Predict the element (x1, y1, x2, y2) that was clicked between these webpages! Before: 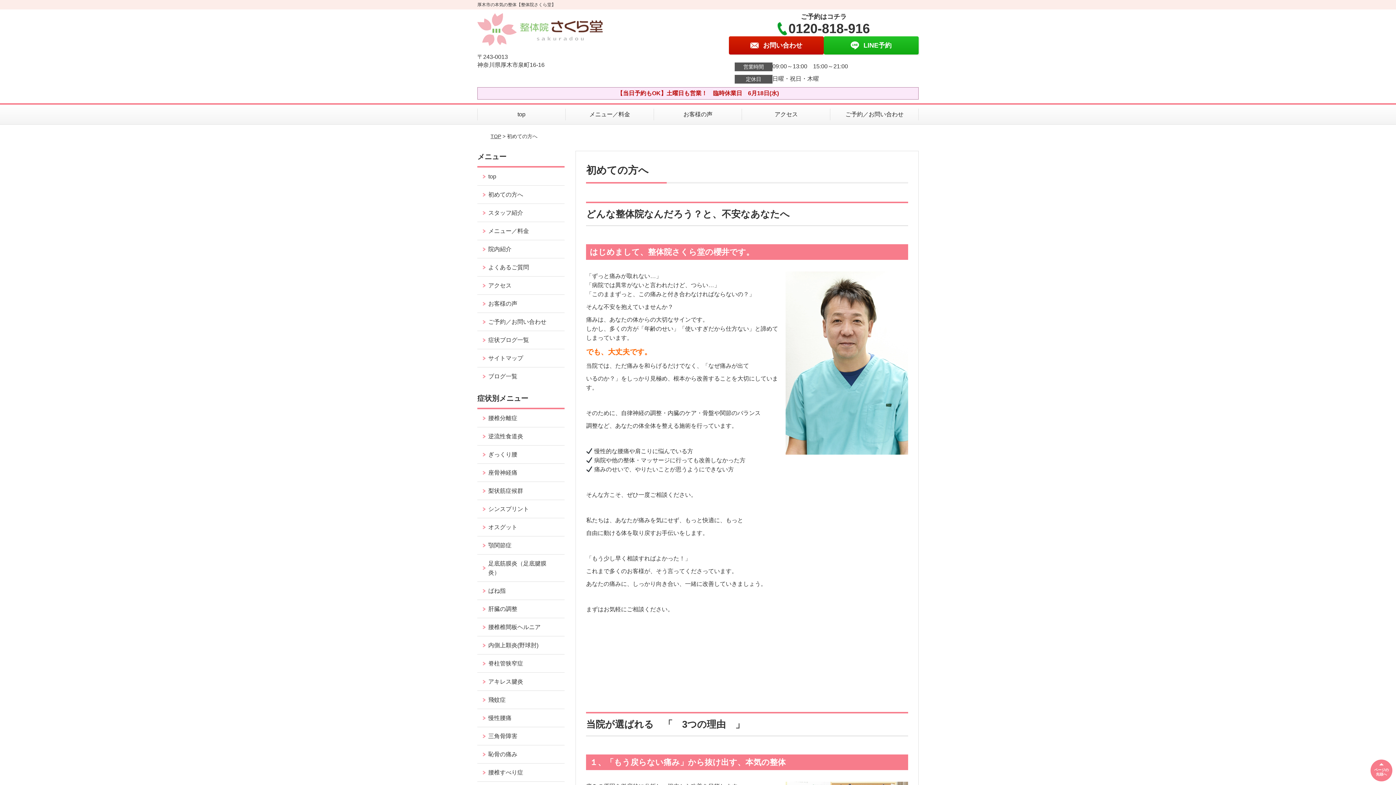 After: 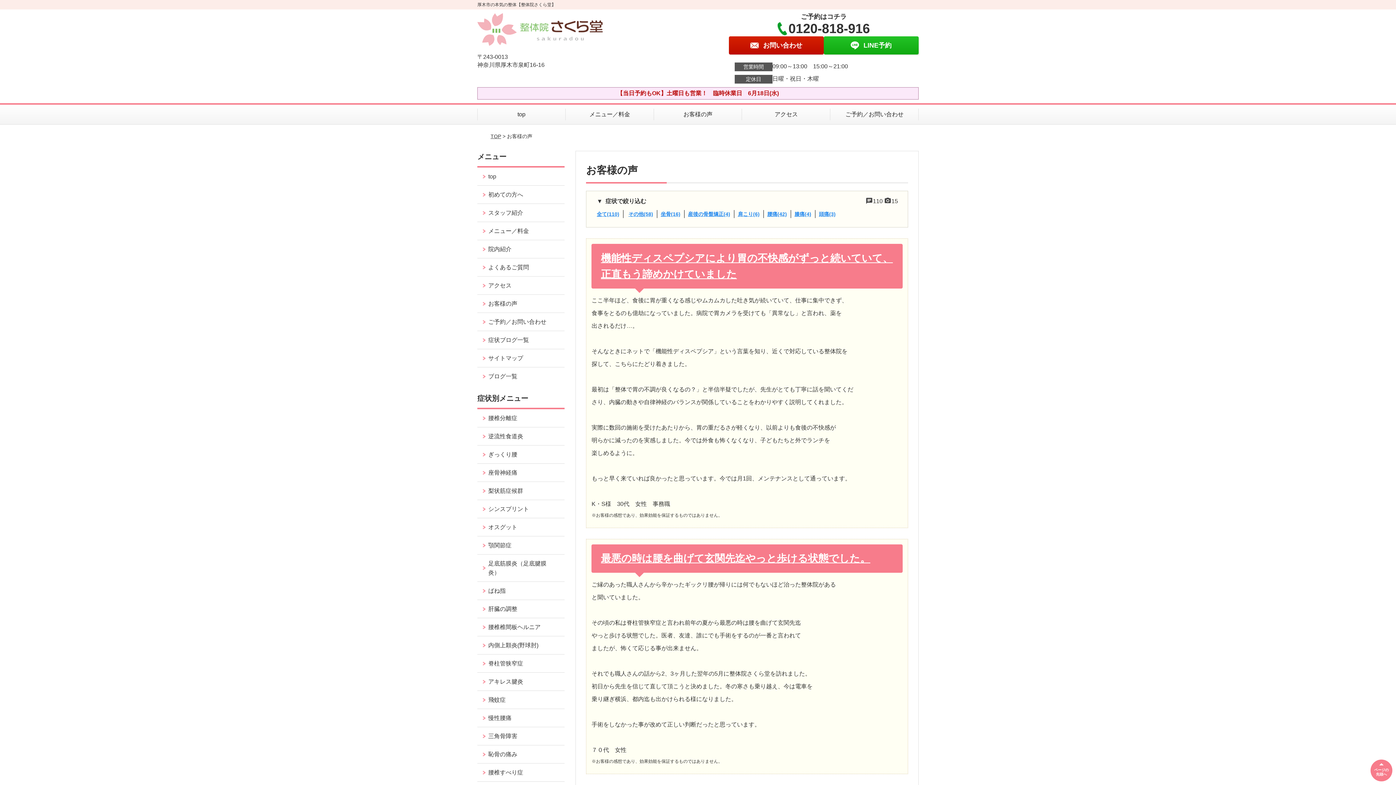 Action: bbox: (654, 104, 742, 124) label: お客様の声